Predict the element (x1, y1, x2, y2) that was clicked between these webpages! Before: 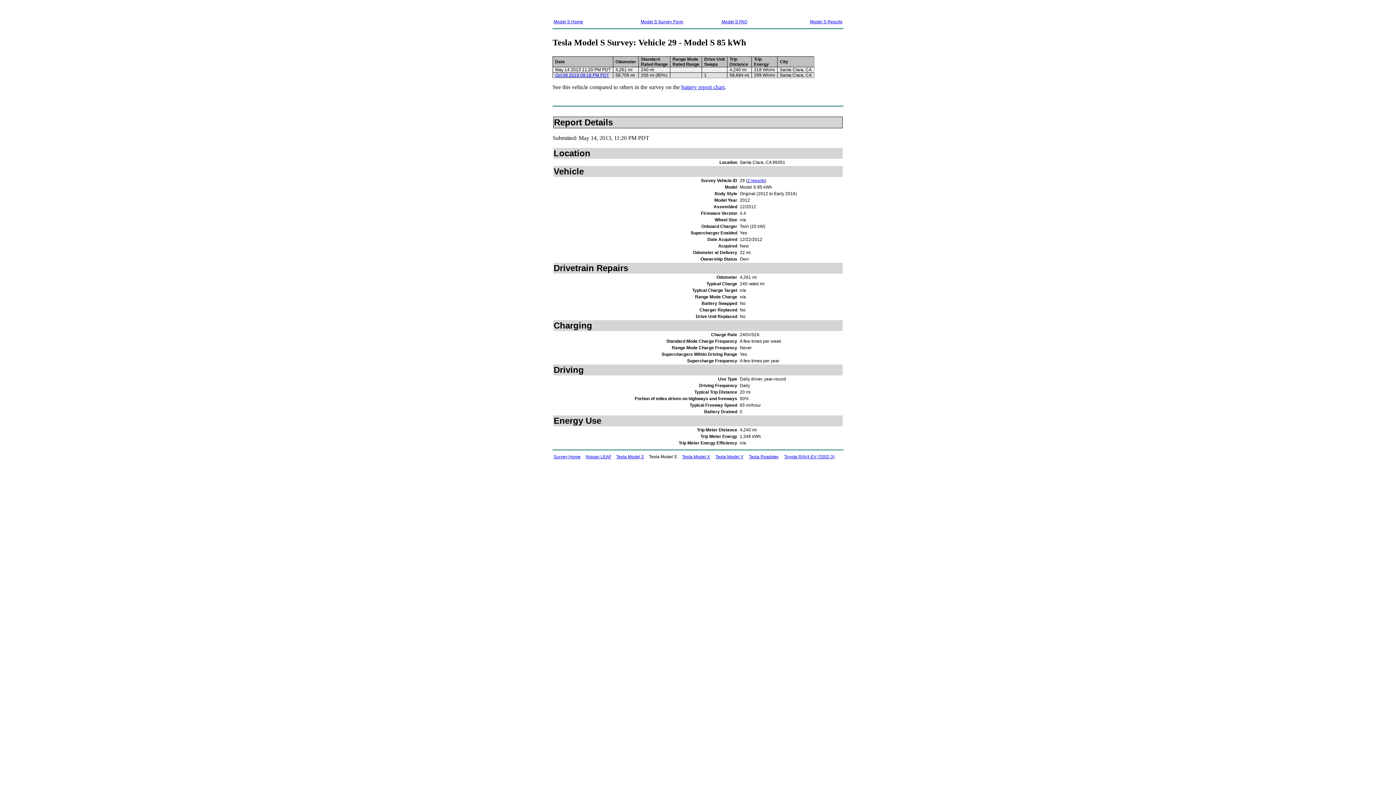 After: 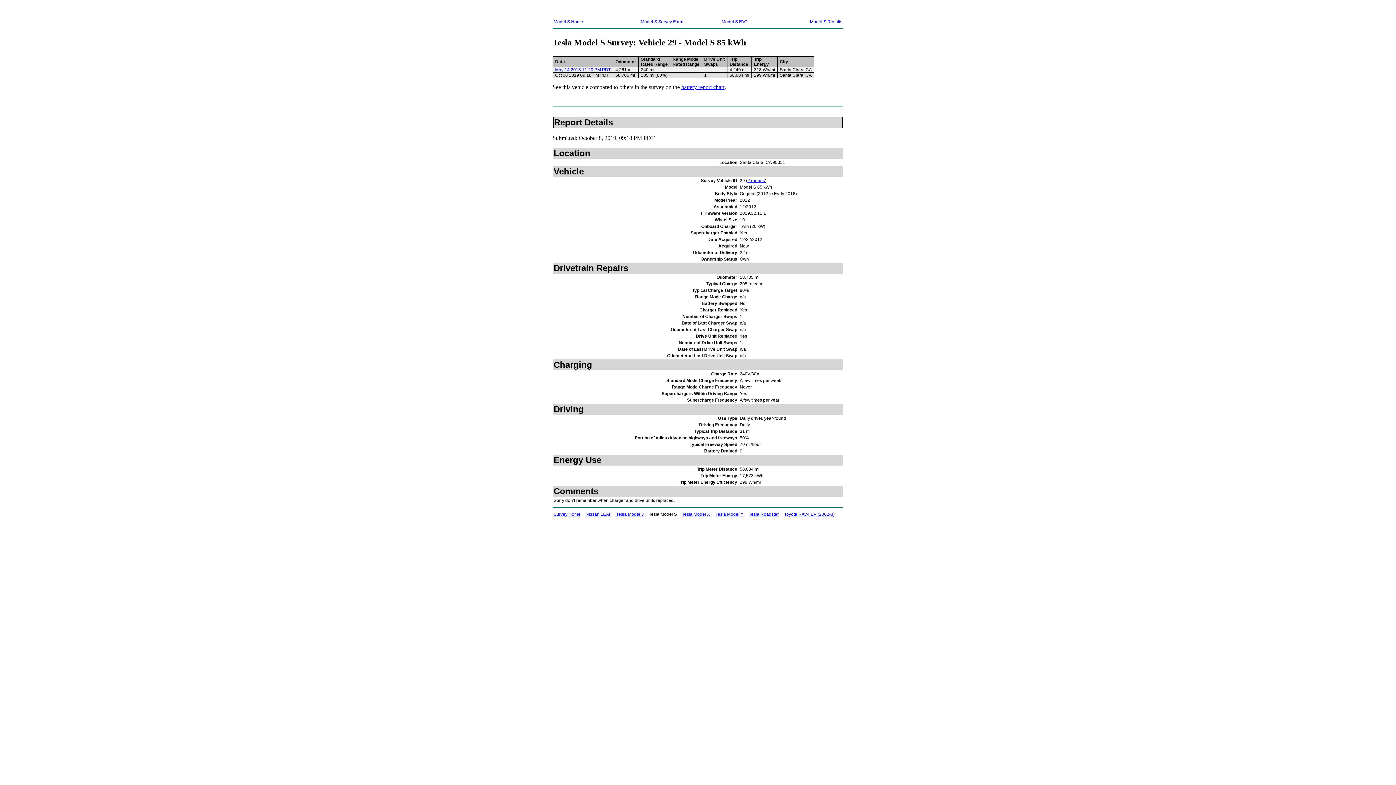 Action: bbox: (555, 72, 609, 77) label: Oct 08 2019 09:18 PM PDT